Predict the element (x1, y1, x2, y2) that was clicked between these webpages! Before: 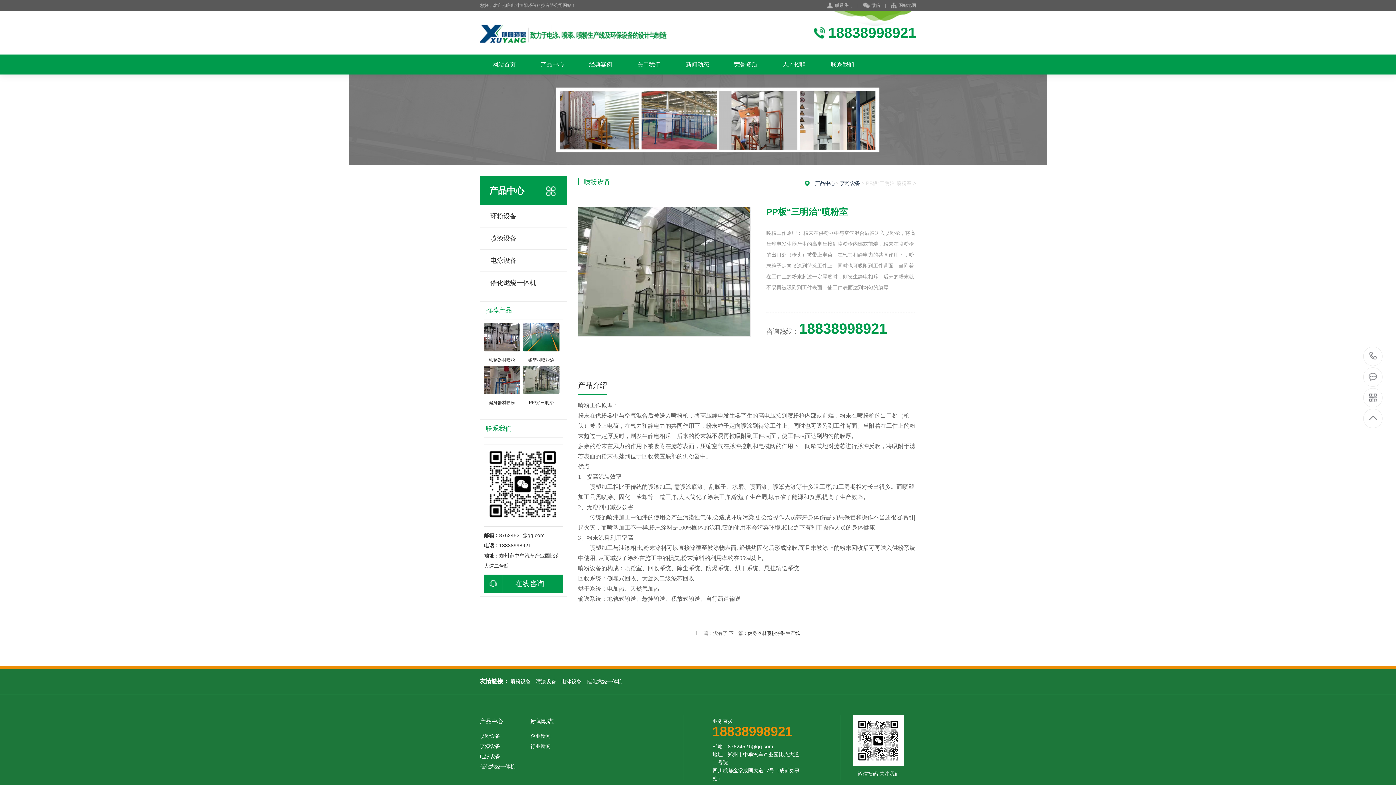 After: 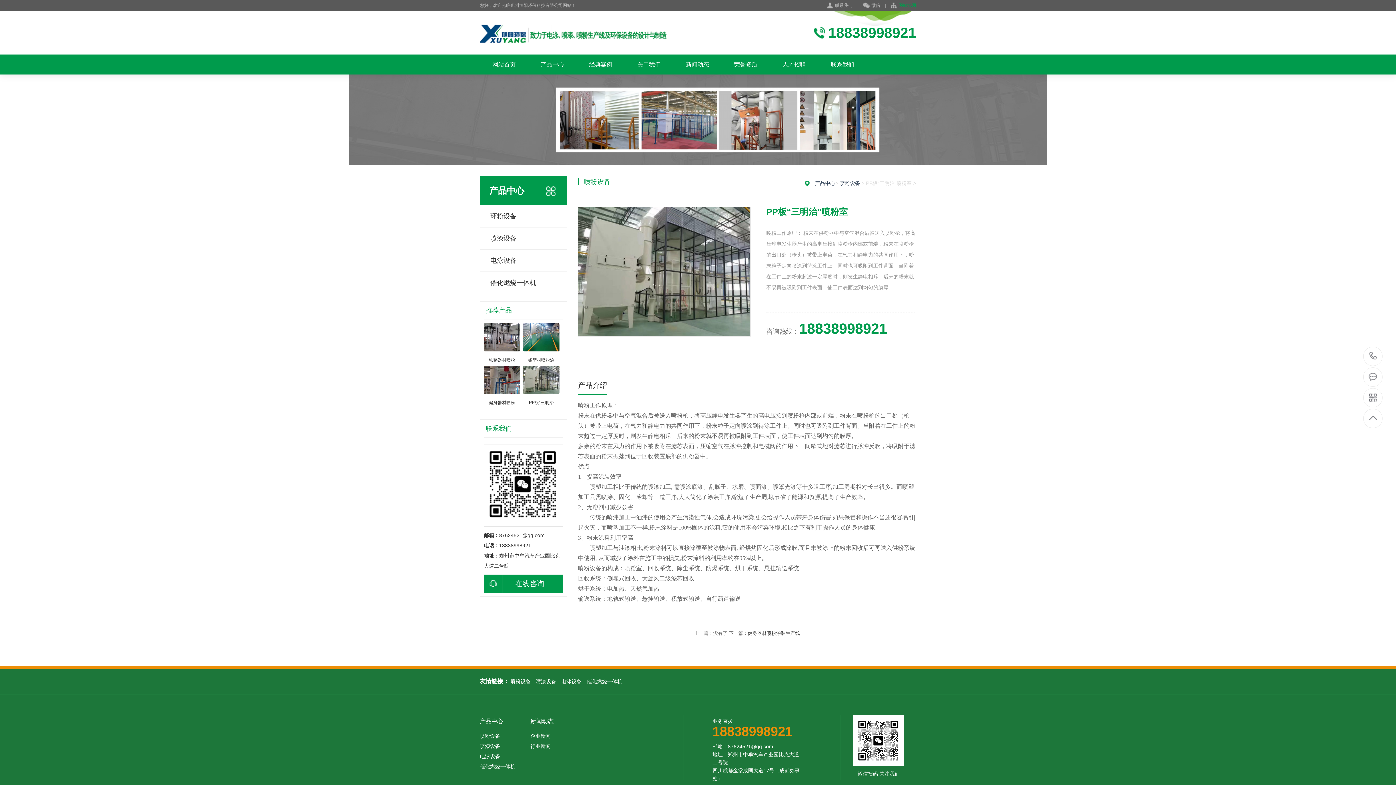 Action: label: 网站地图 bbox: (898, 0, 916, 10)